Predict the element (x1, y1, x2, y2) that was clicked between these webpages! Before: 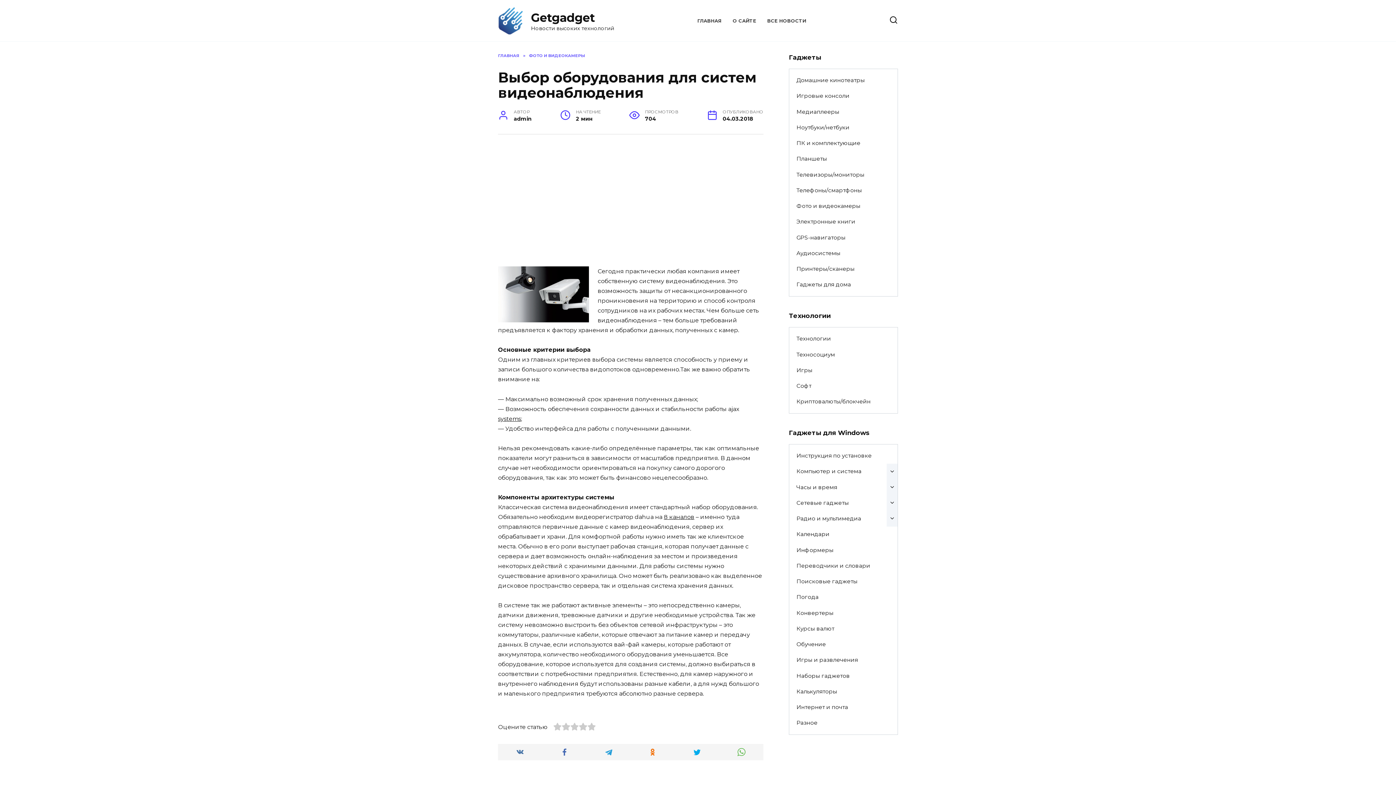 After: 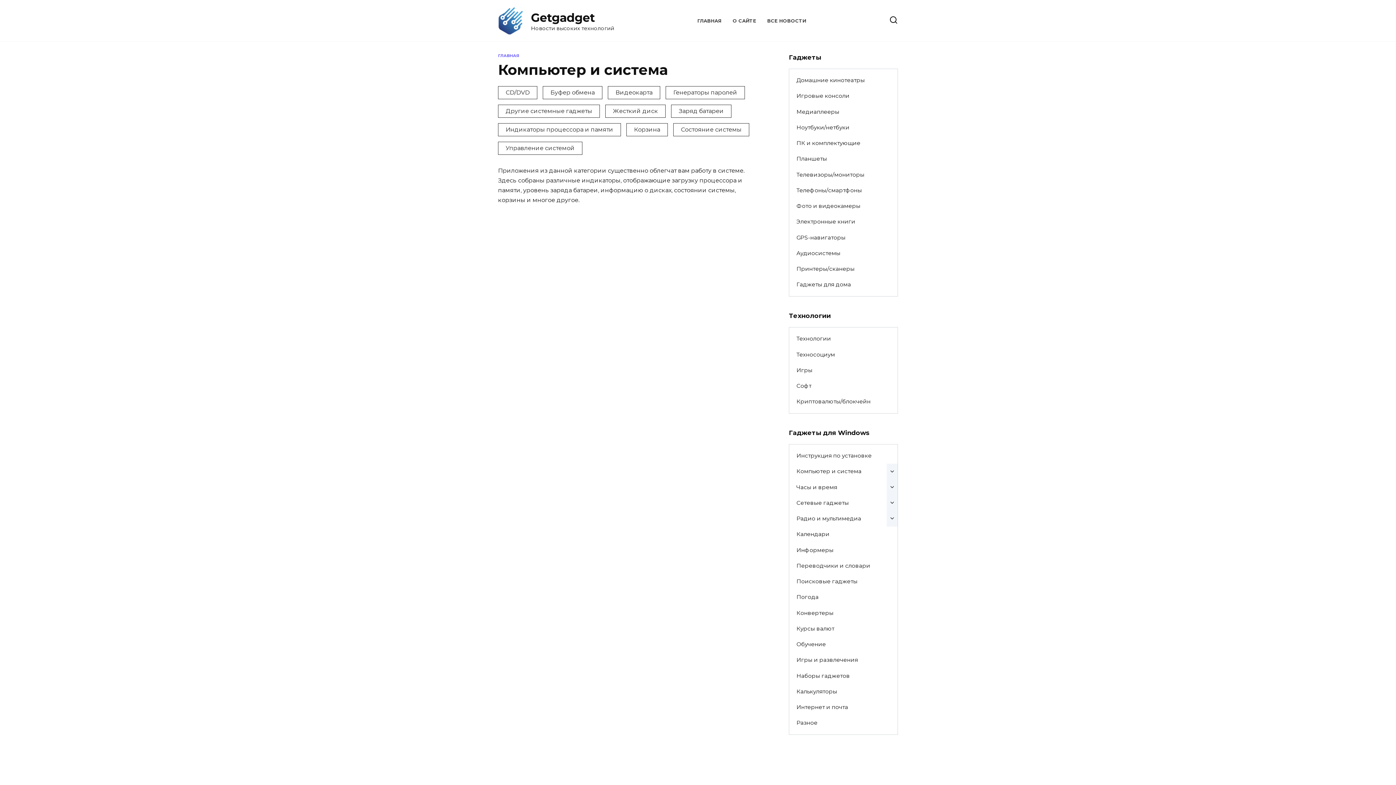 Action: bbox: (789, 463, 868, 479) label: Компьютер и система